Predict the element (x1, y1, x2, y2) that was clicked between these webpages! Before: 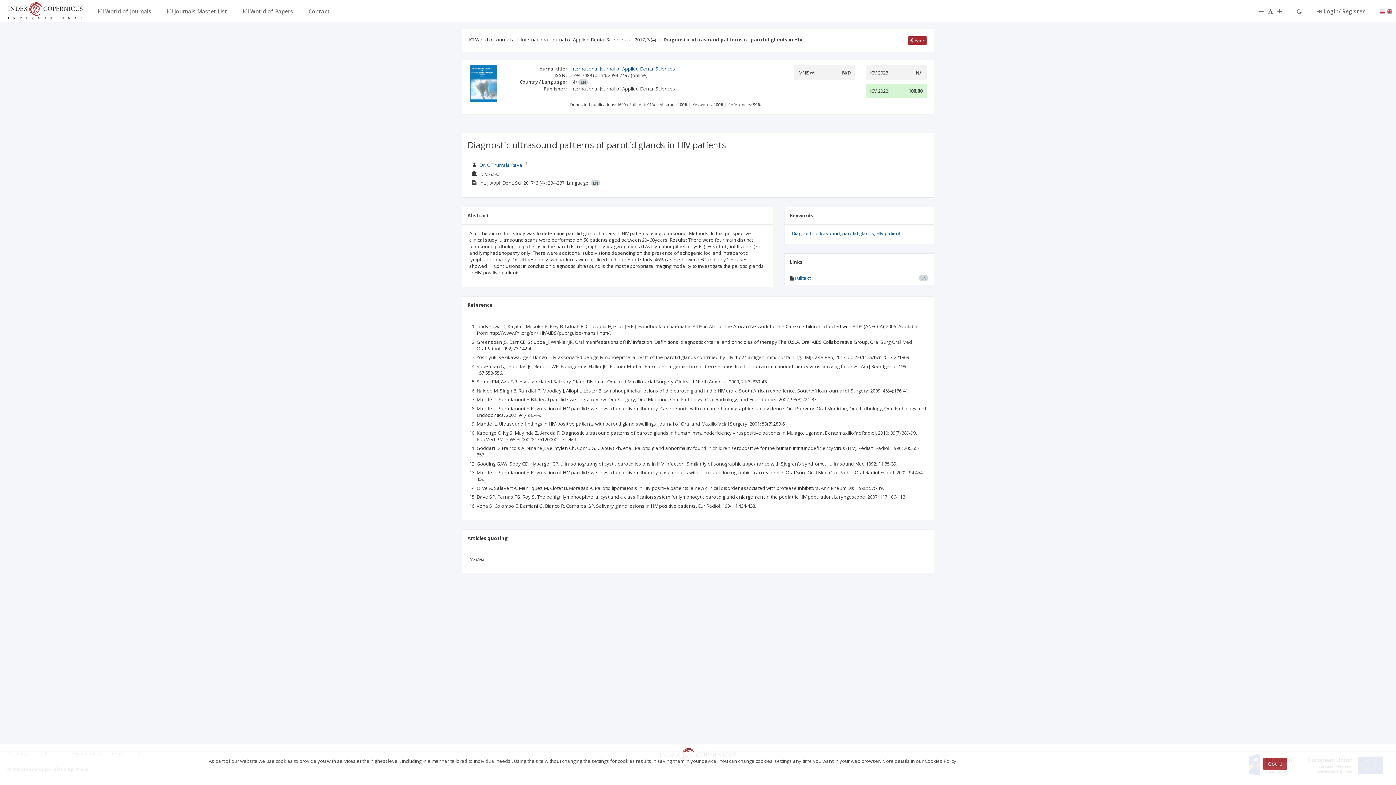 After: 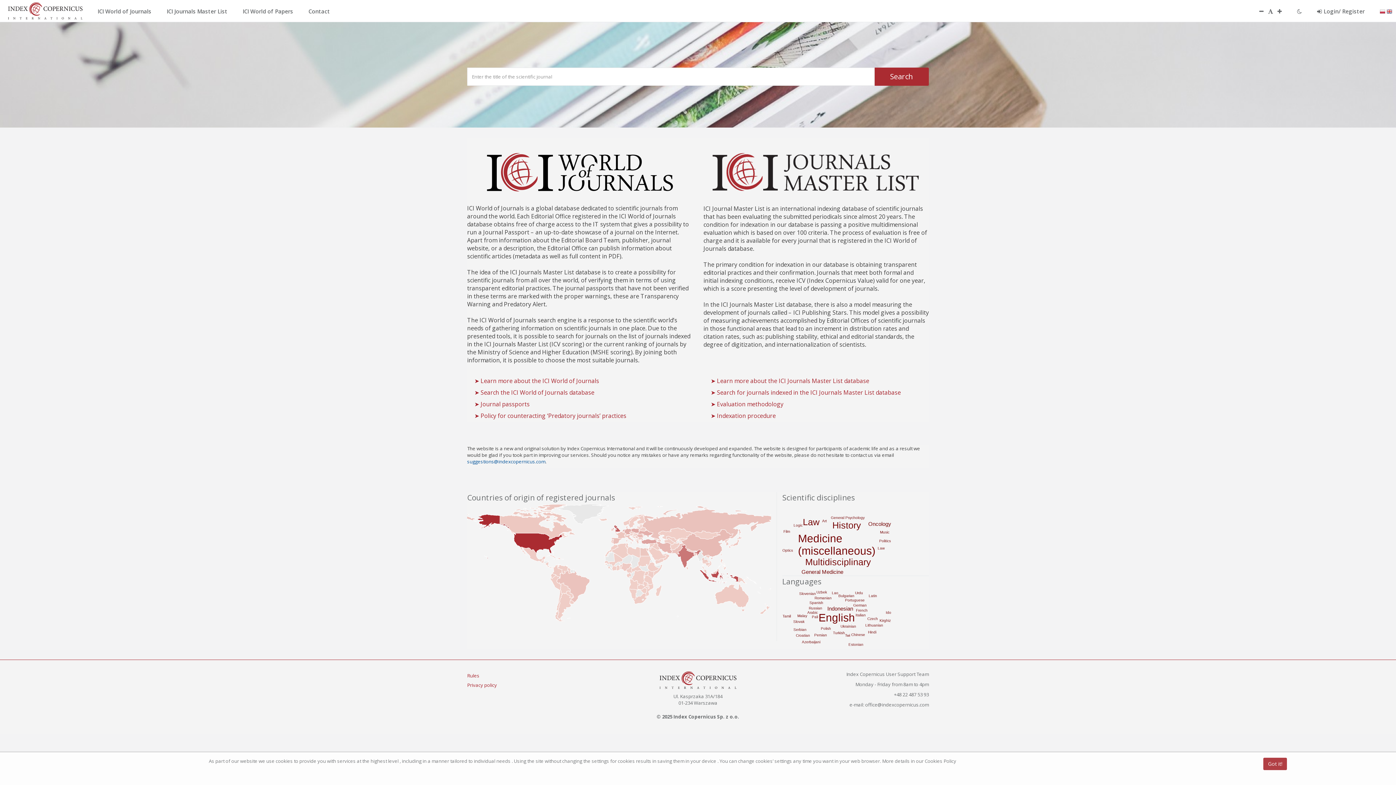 Action: bbox: (0, 7, 90, 13)